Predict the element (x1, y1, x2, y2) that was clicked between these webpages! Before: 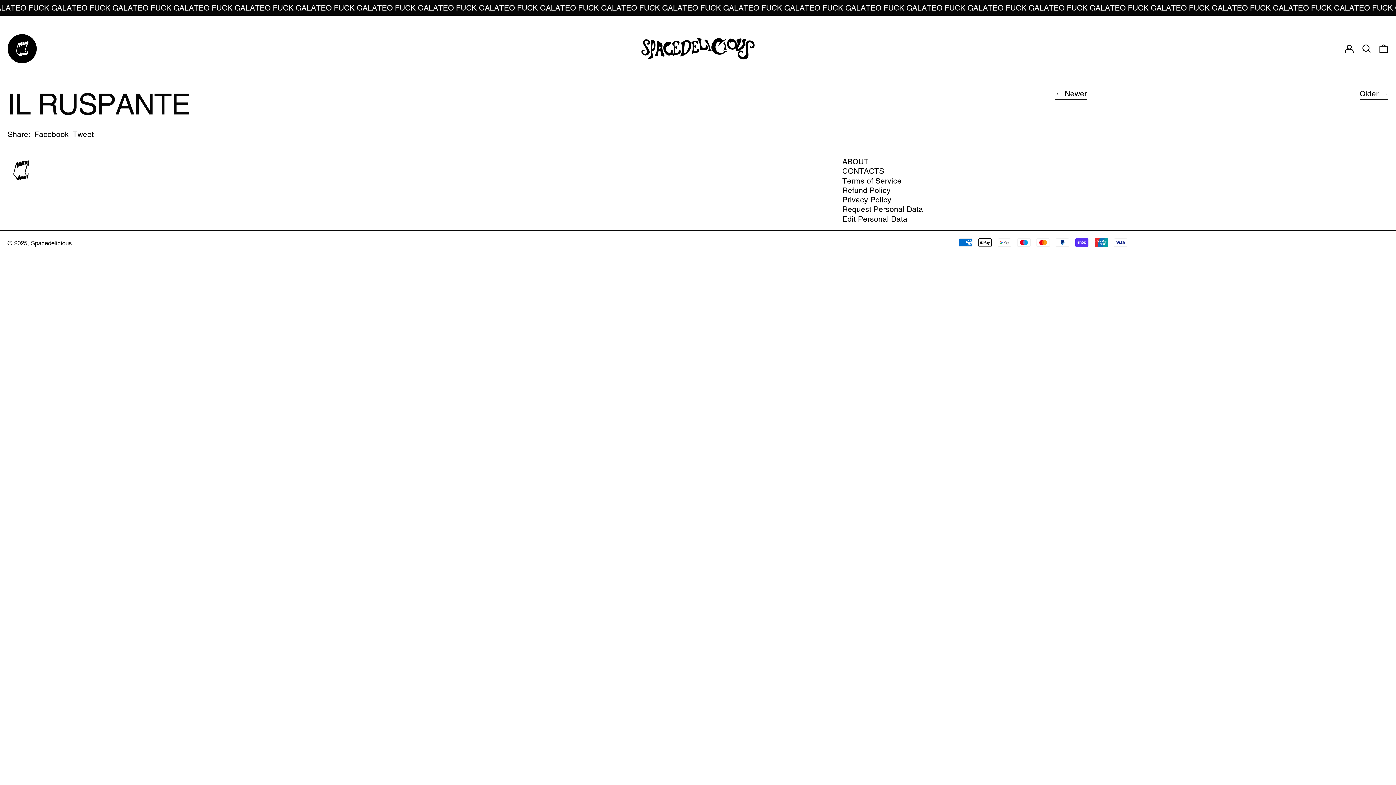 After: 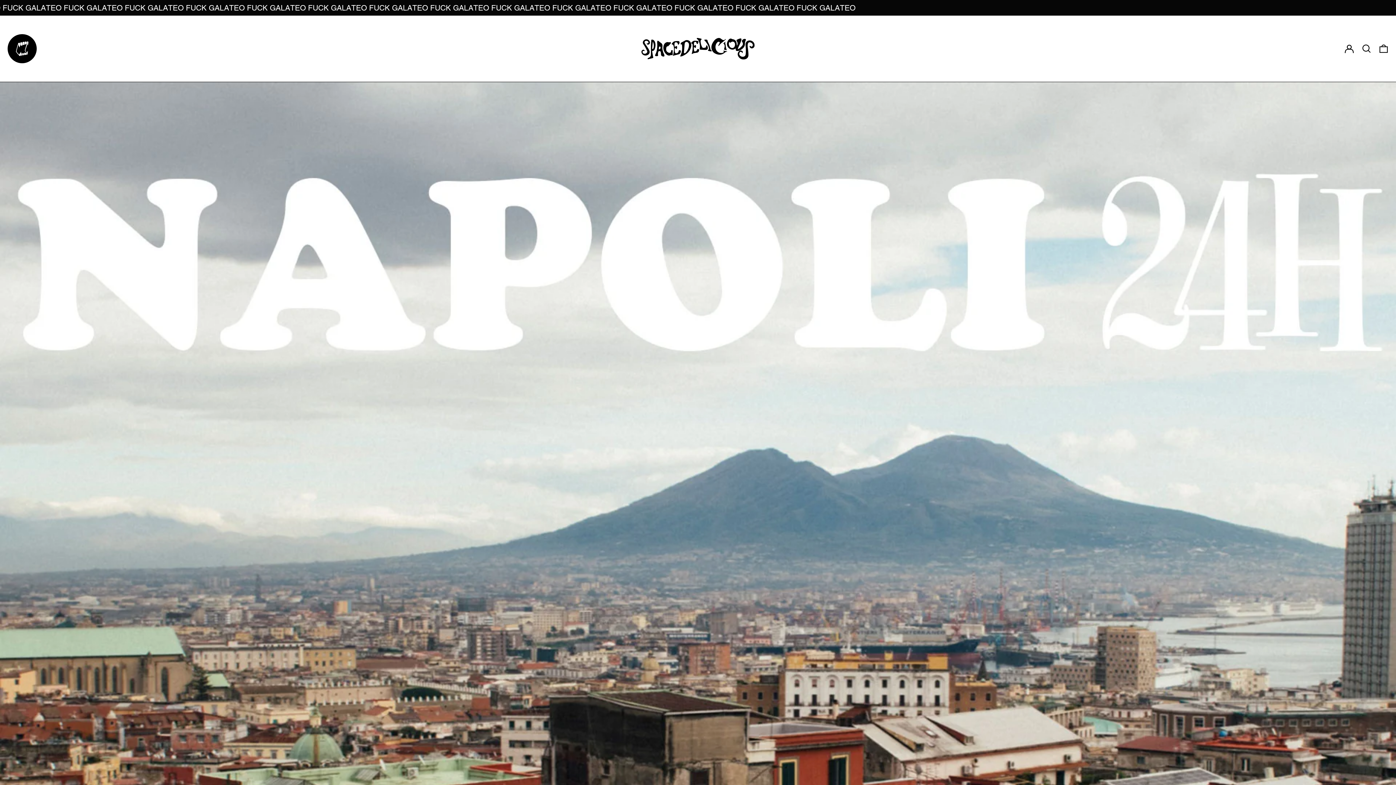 Action: bbox: (842, 204, 923, 213) label: Request Personal Data